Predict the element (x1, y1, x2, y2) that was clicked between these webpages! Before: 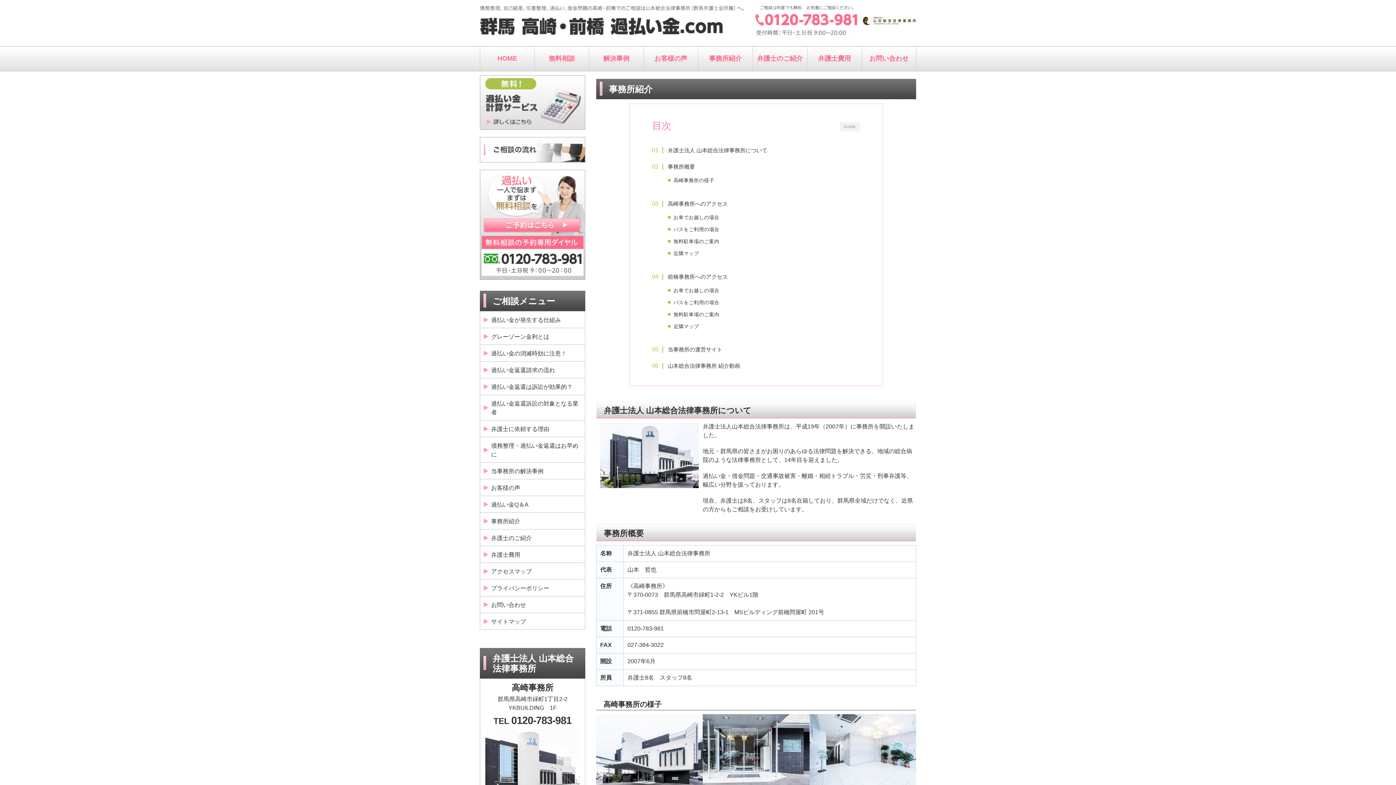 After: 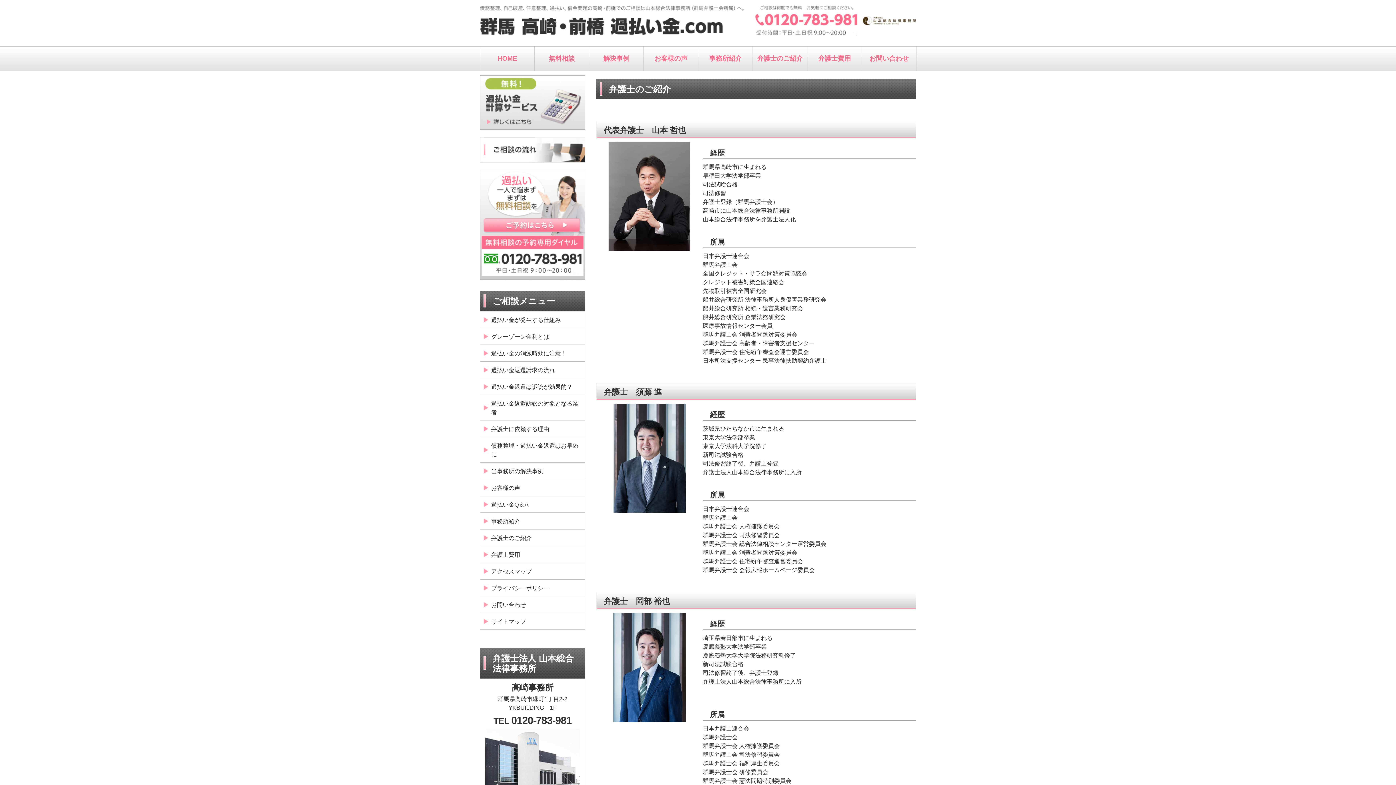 Action: bbox: (753, 46, 807, 70) label: 弁護士のご紹介